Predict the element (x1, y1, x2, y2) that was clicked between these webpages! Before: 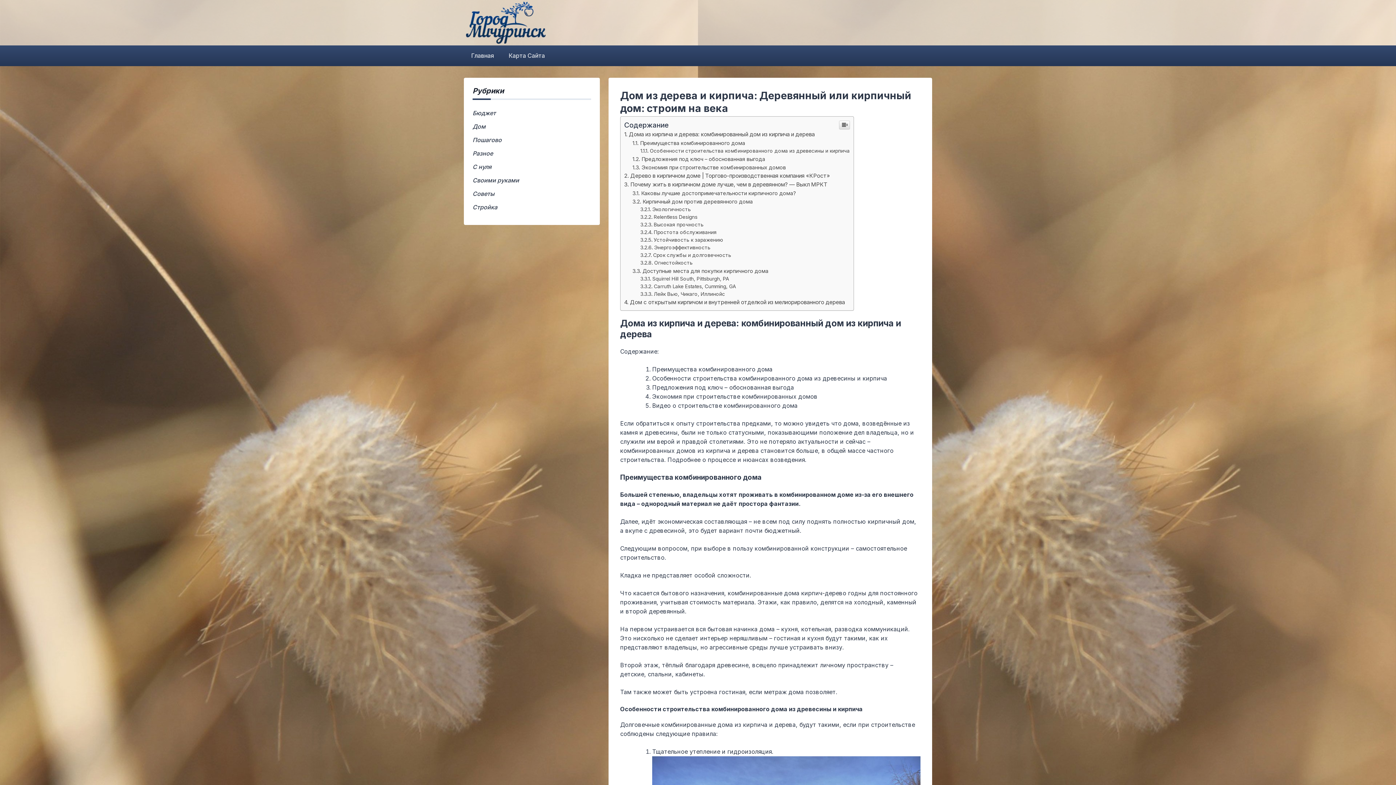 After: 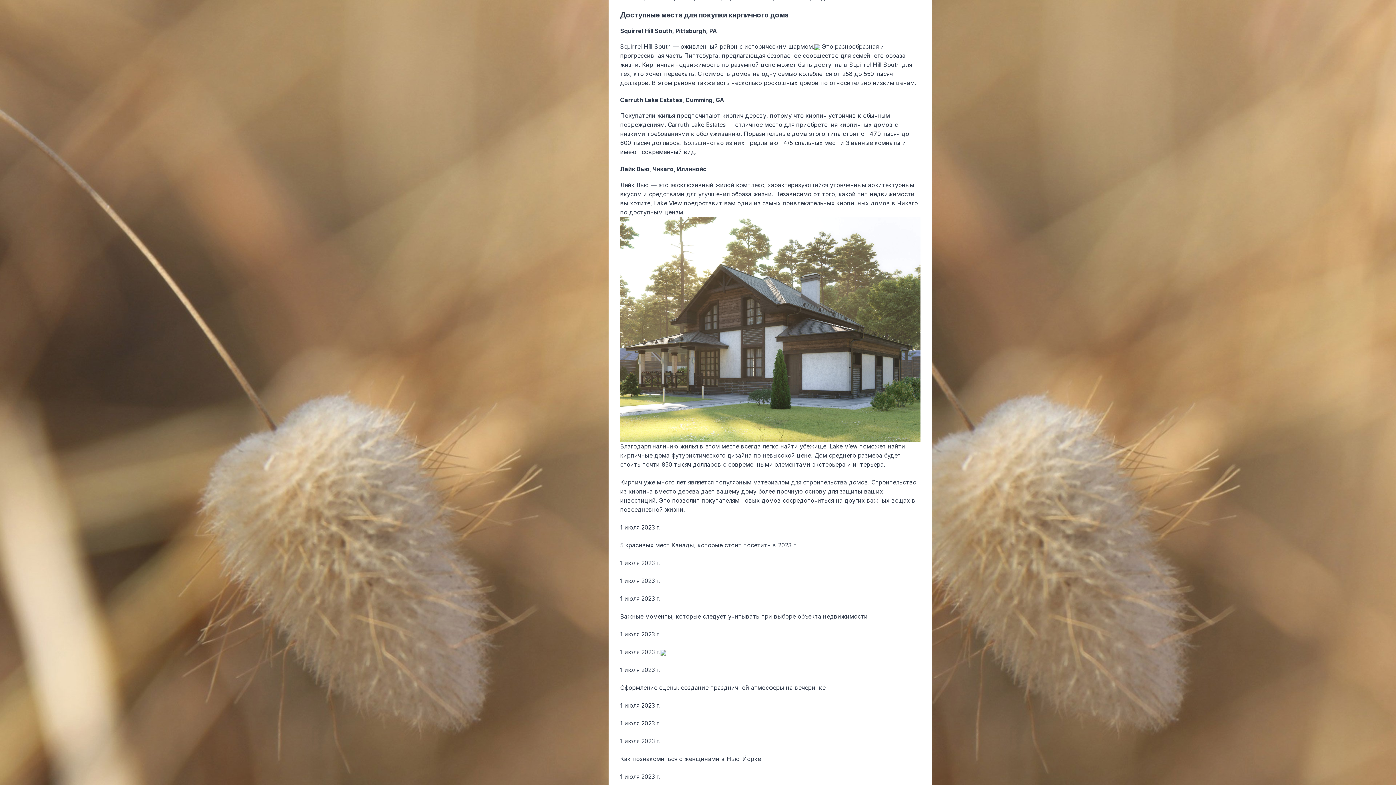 Action: label: Доступные места для покупки кирпичного дома bbox: (632, 268, 768, 274)